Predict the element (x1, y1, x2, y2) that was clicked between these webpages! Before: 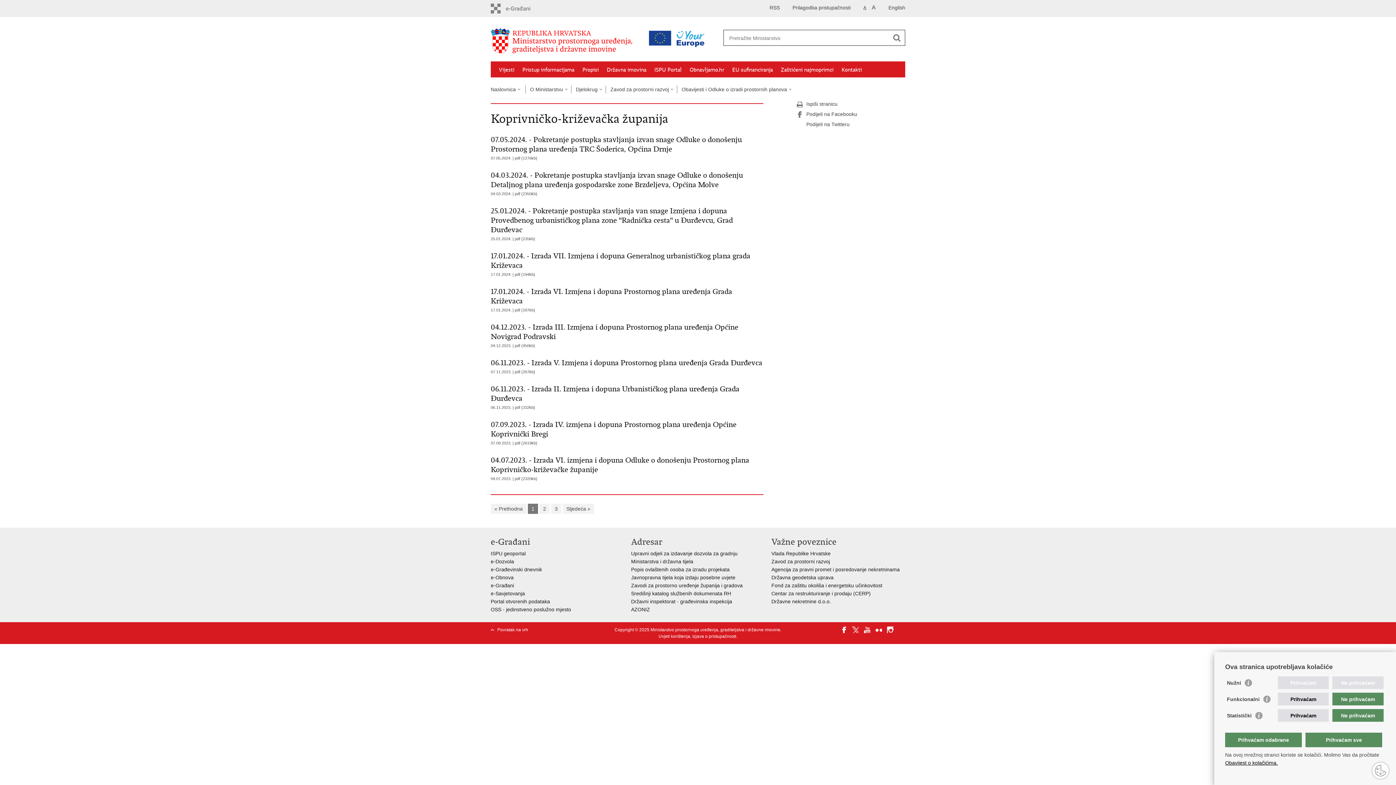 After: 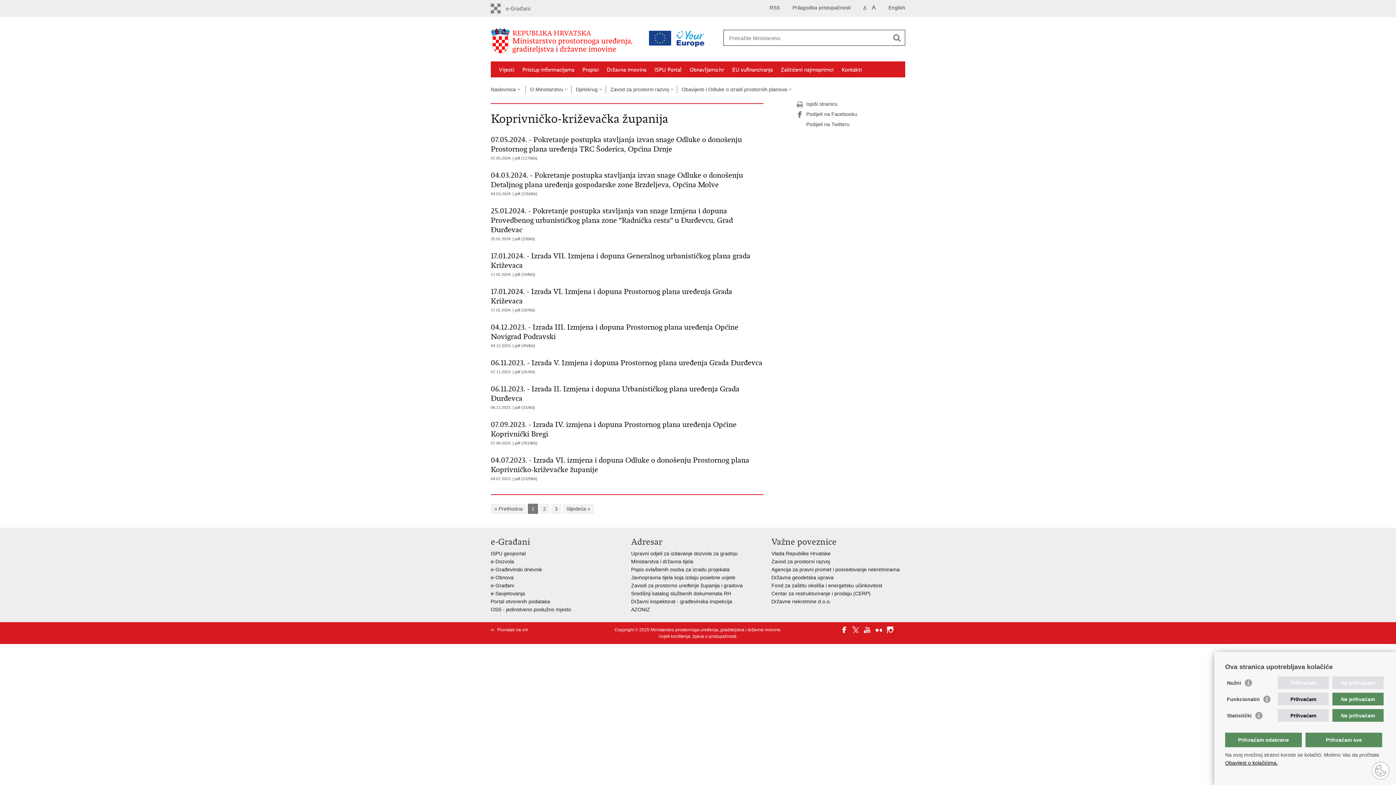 Action: bbox: (898, 626, 905, 633)